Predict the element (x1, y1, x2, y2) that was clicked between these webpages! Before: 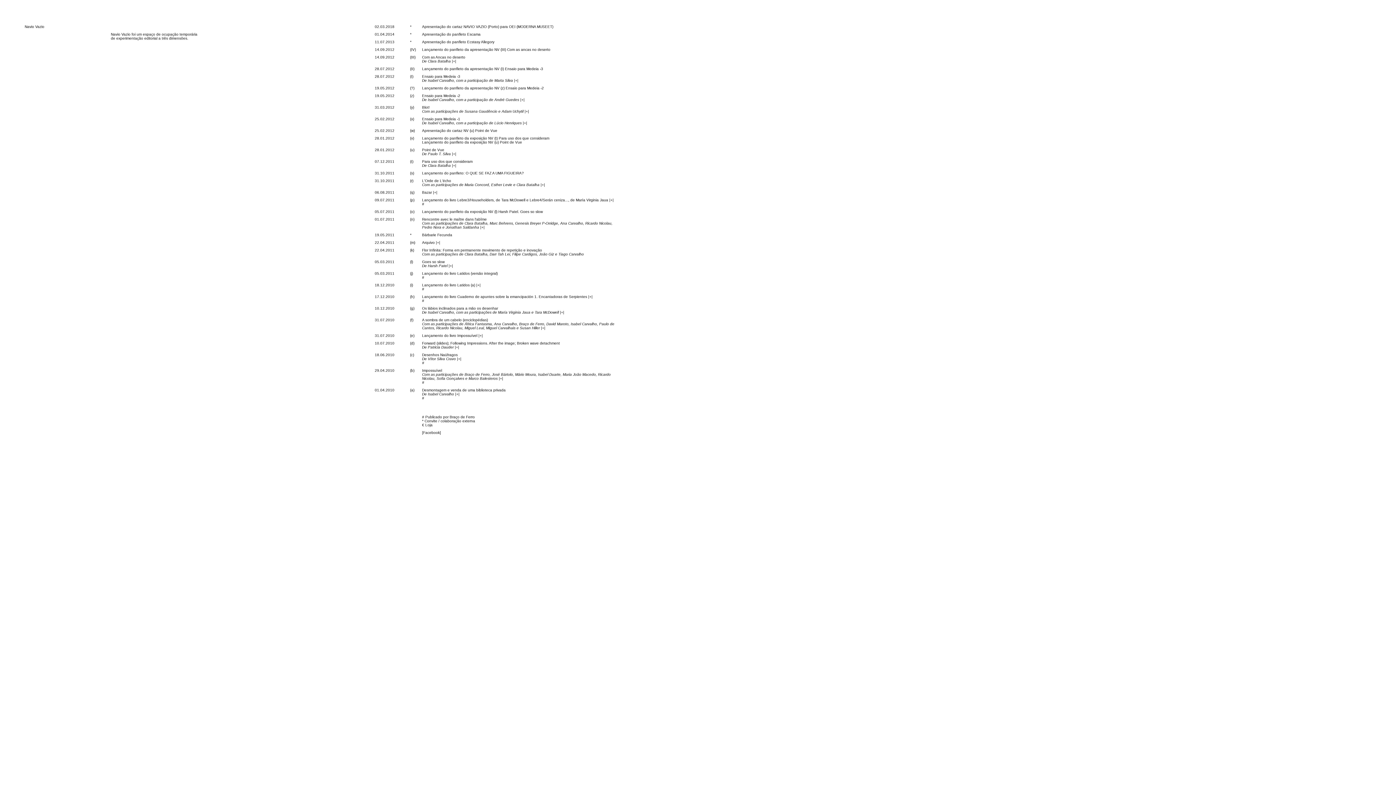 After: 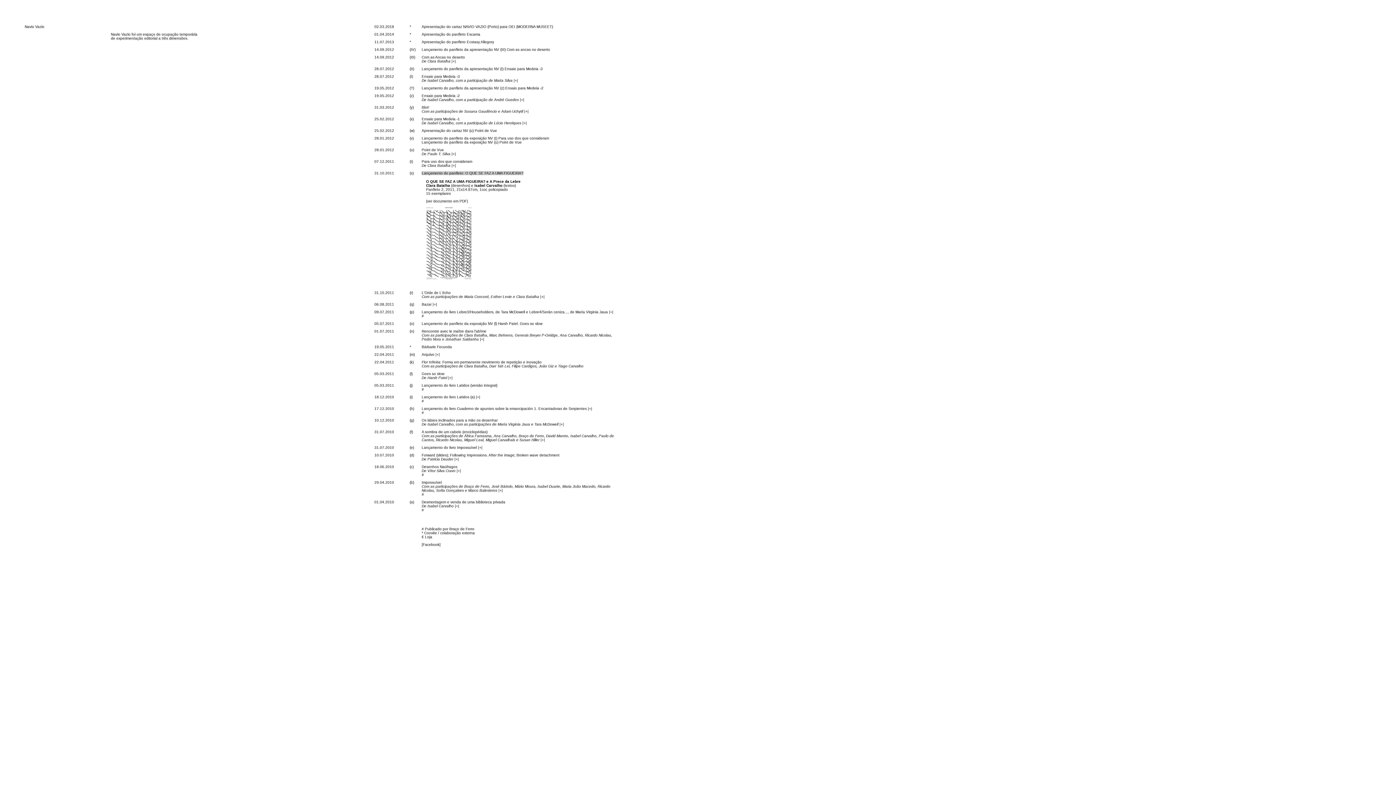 Action: label: Lançamento do panfleto: O QUE SE FAZ A UMA FIGUEIRA? bbox: (422, 171, 524, 175)